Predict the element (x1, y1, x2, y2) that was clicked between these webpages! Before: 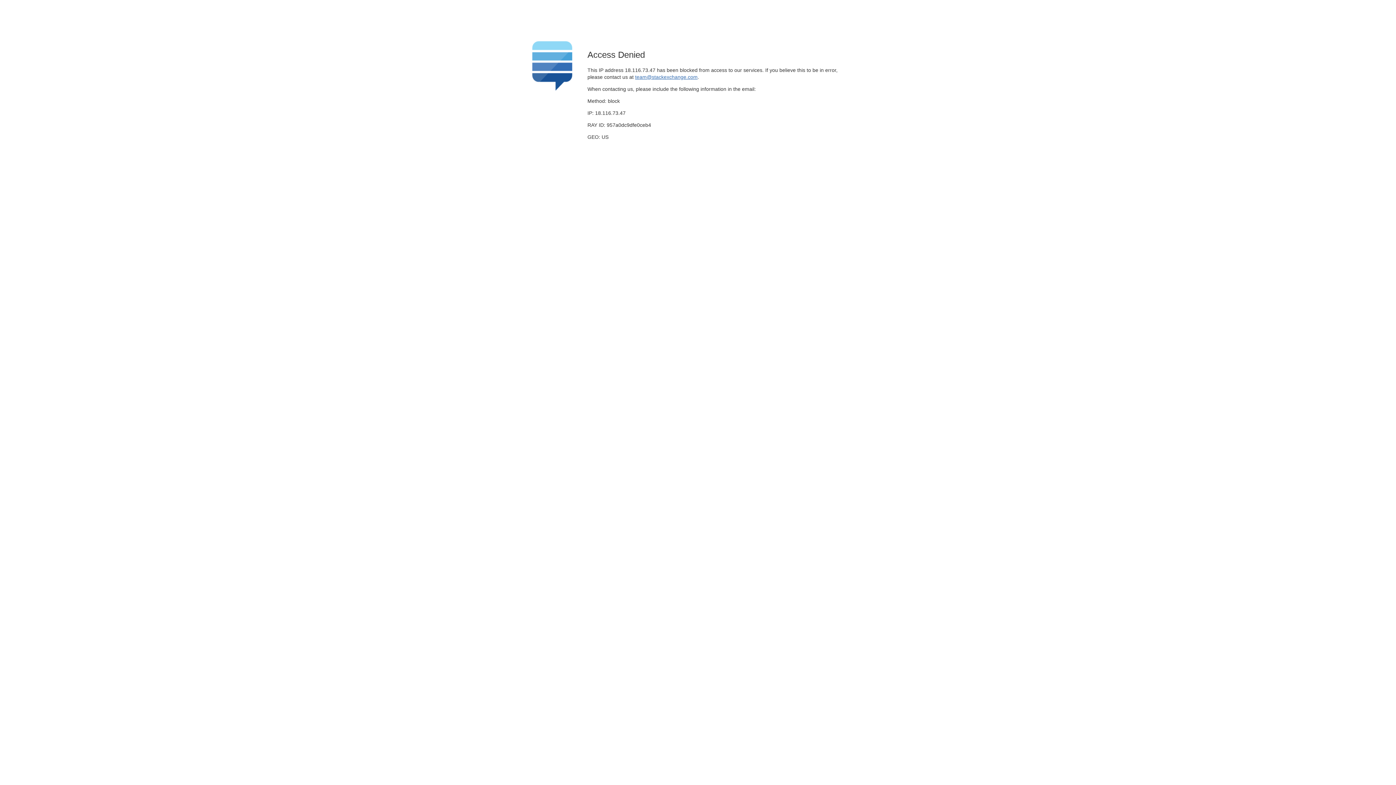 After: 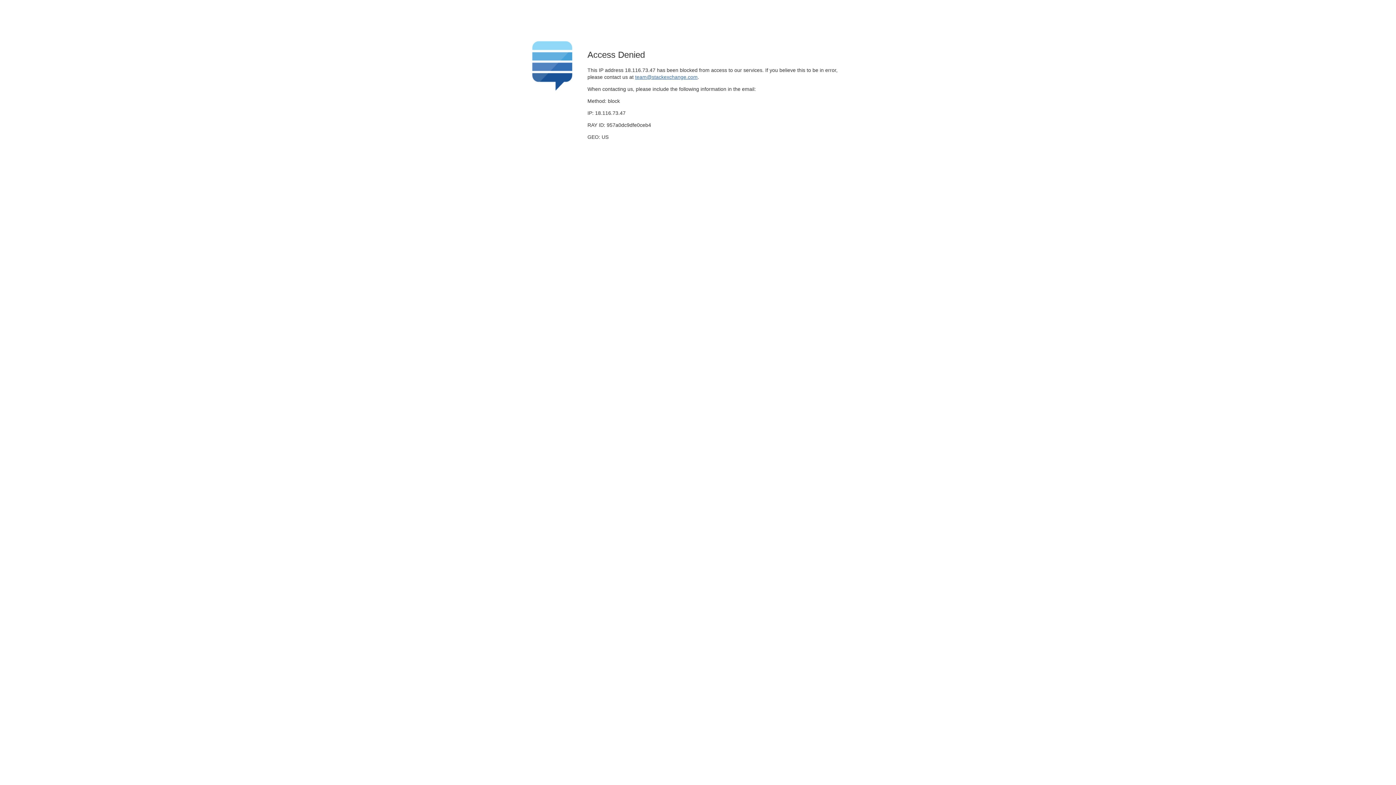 Action: label: team@stackexchange.com bbox: (635, 74, 697, 79)